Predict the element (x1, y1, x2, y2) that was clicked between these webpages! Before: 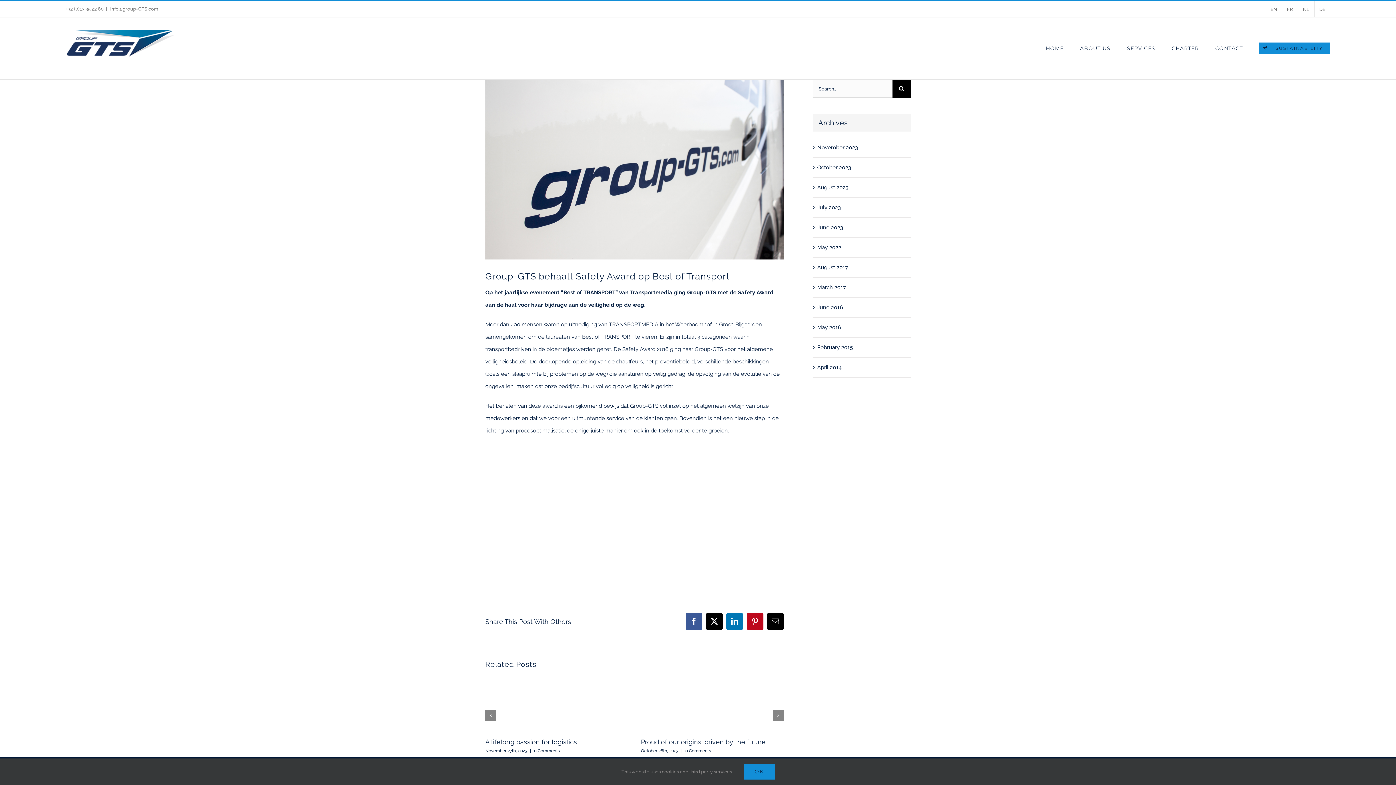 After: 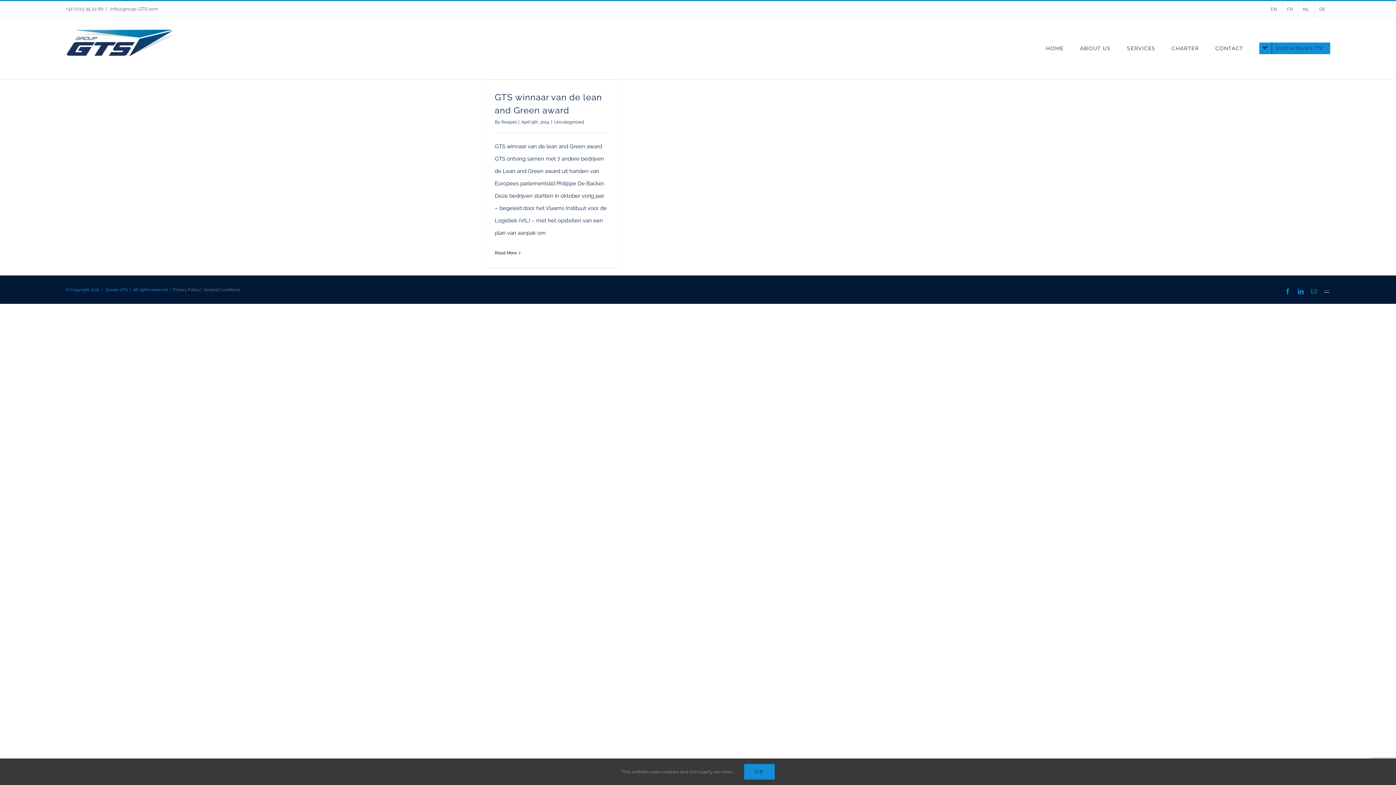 Action: bbox: (817, 364, 841, 370) label: April 2014